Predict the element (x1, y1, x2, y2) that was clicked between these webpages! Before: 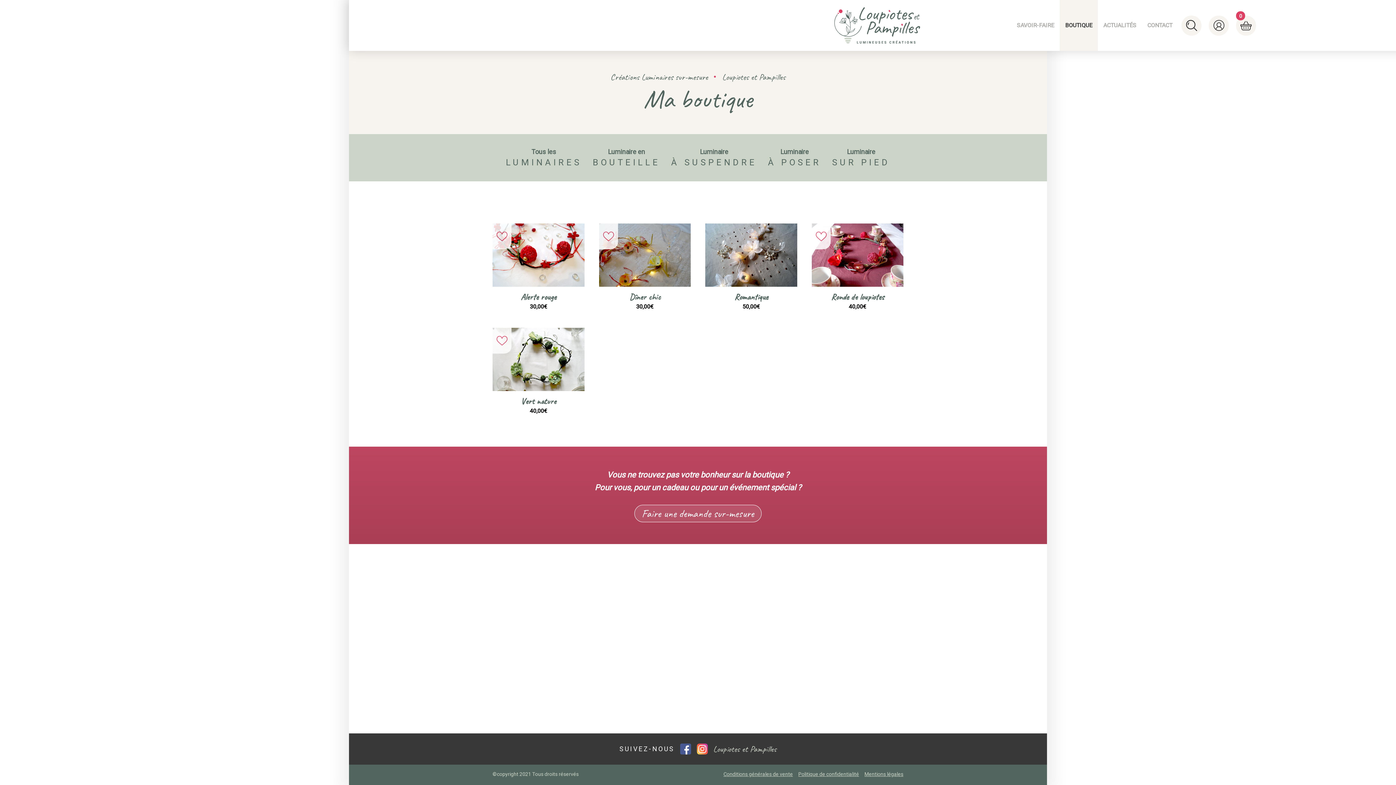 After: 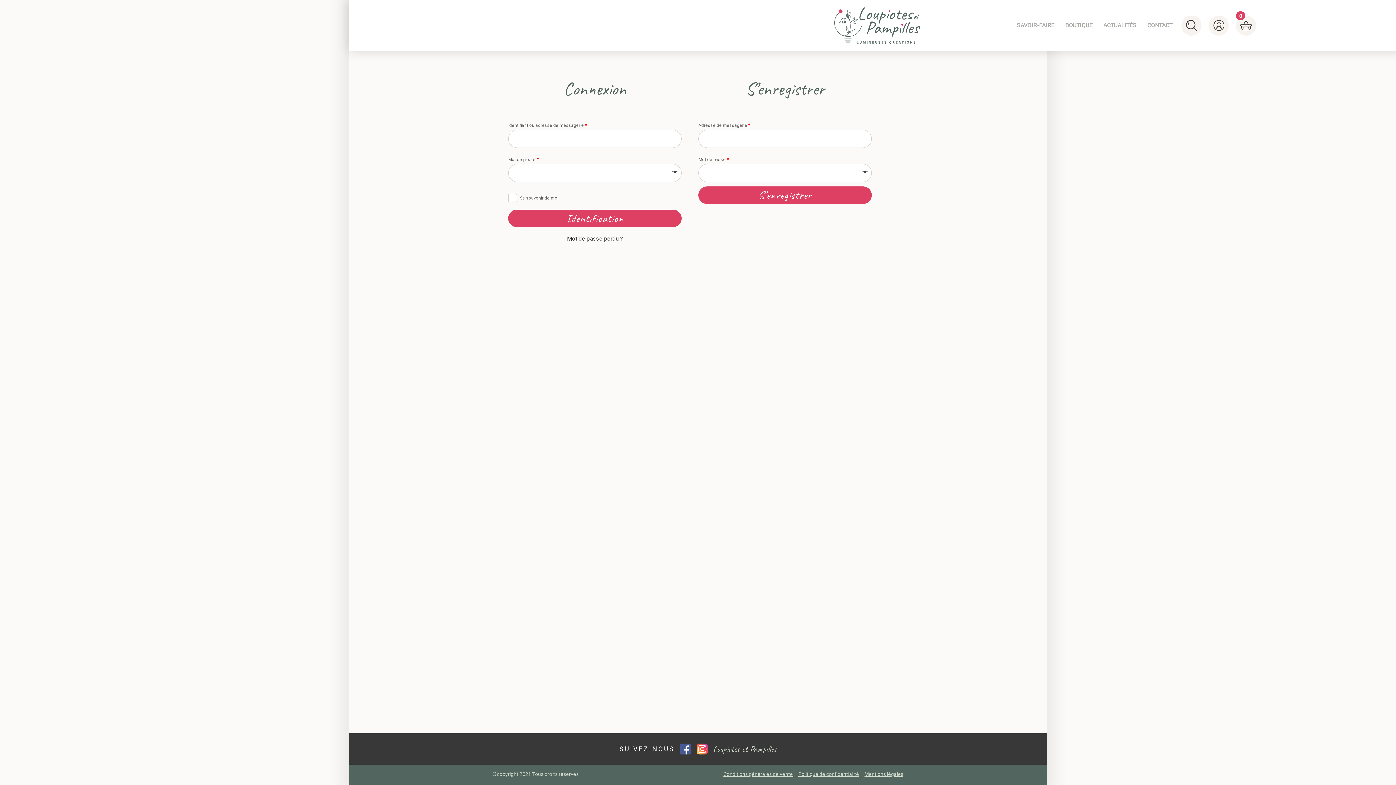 Action: bbox: (1209, 15, 1229, 35)